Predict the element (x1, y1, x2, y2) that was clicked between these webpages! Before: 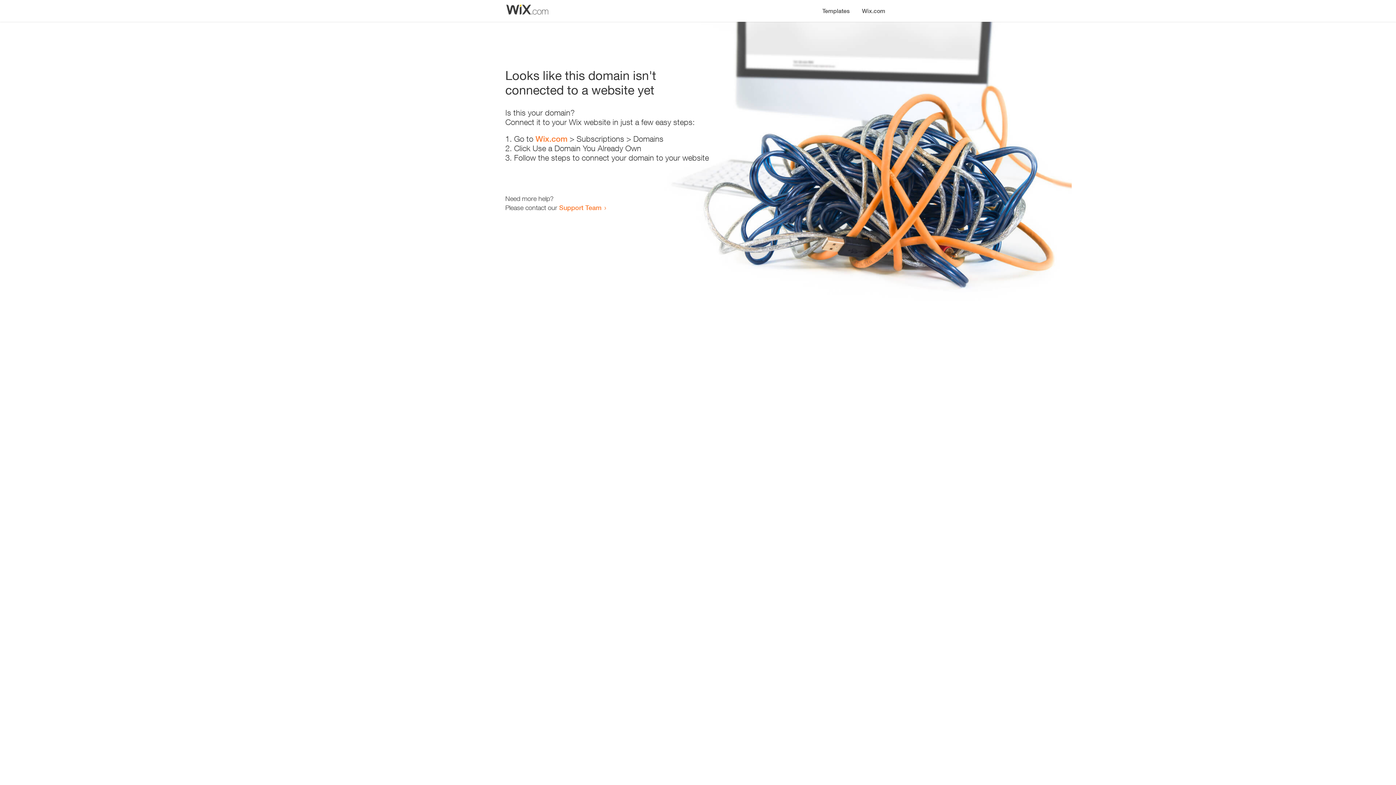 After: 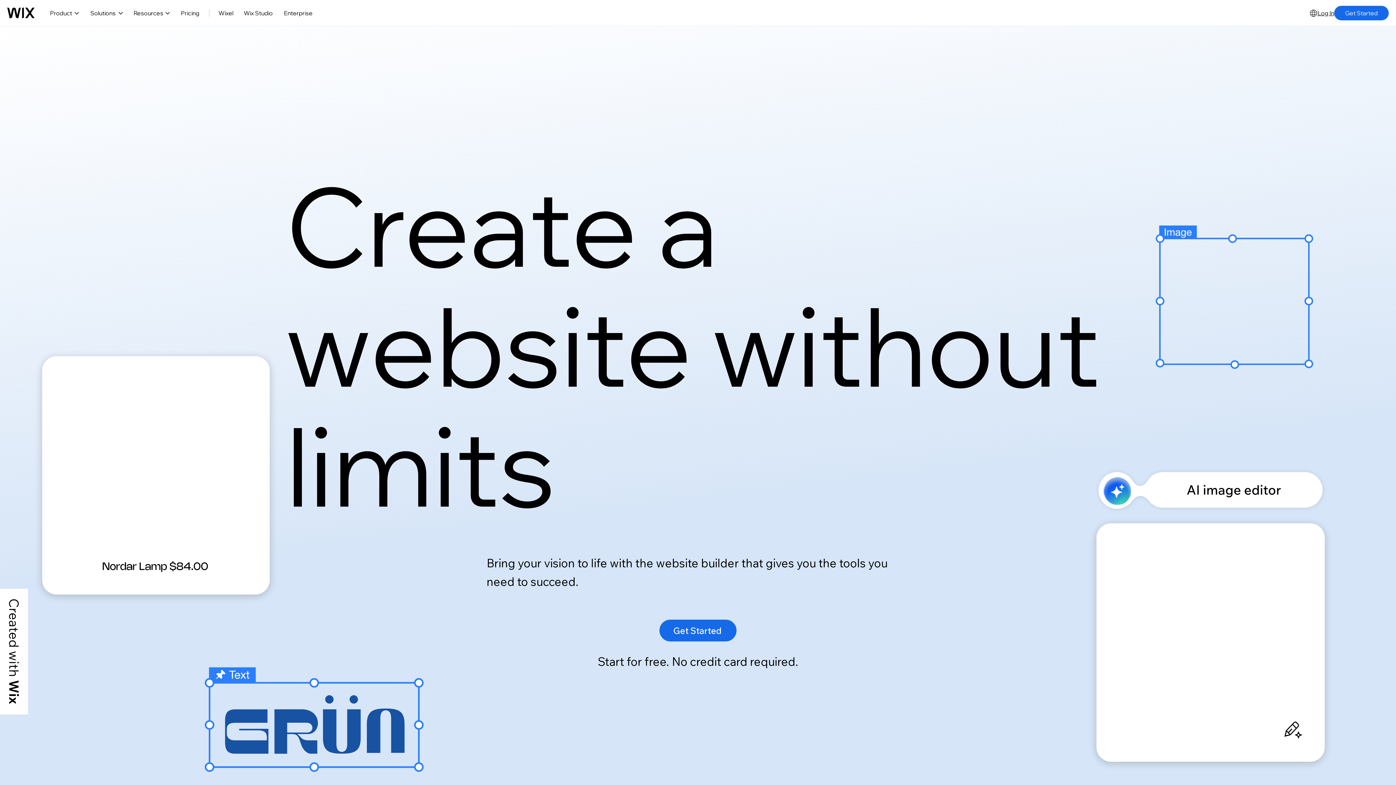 Action: bbox: (535, 134, 567, 143) label: Wix.com